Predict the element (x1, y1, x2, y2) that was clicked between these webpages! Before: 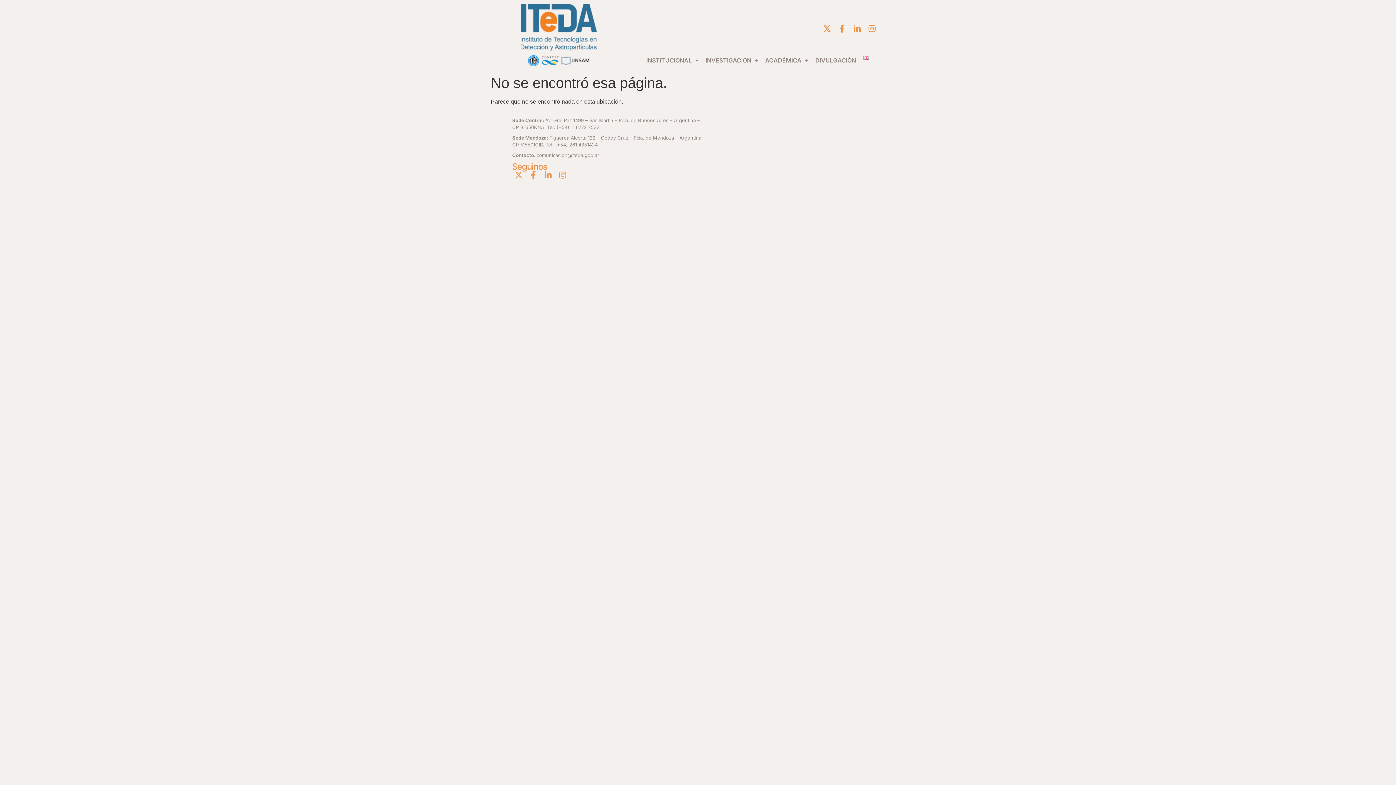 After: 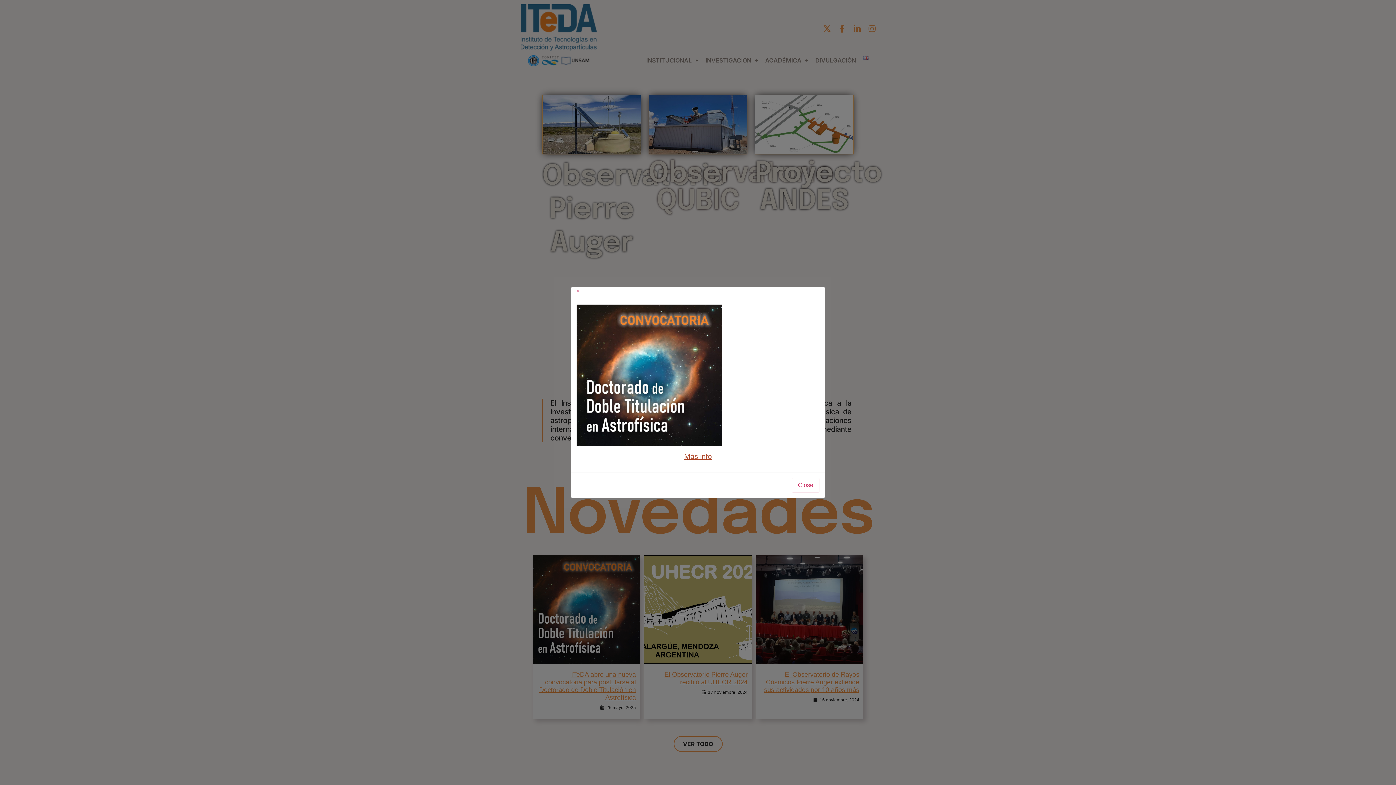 Action: bbox: (520, 4, 597, 66)